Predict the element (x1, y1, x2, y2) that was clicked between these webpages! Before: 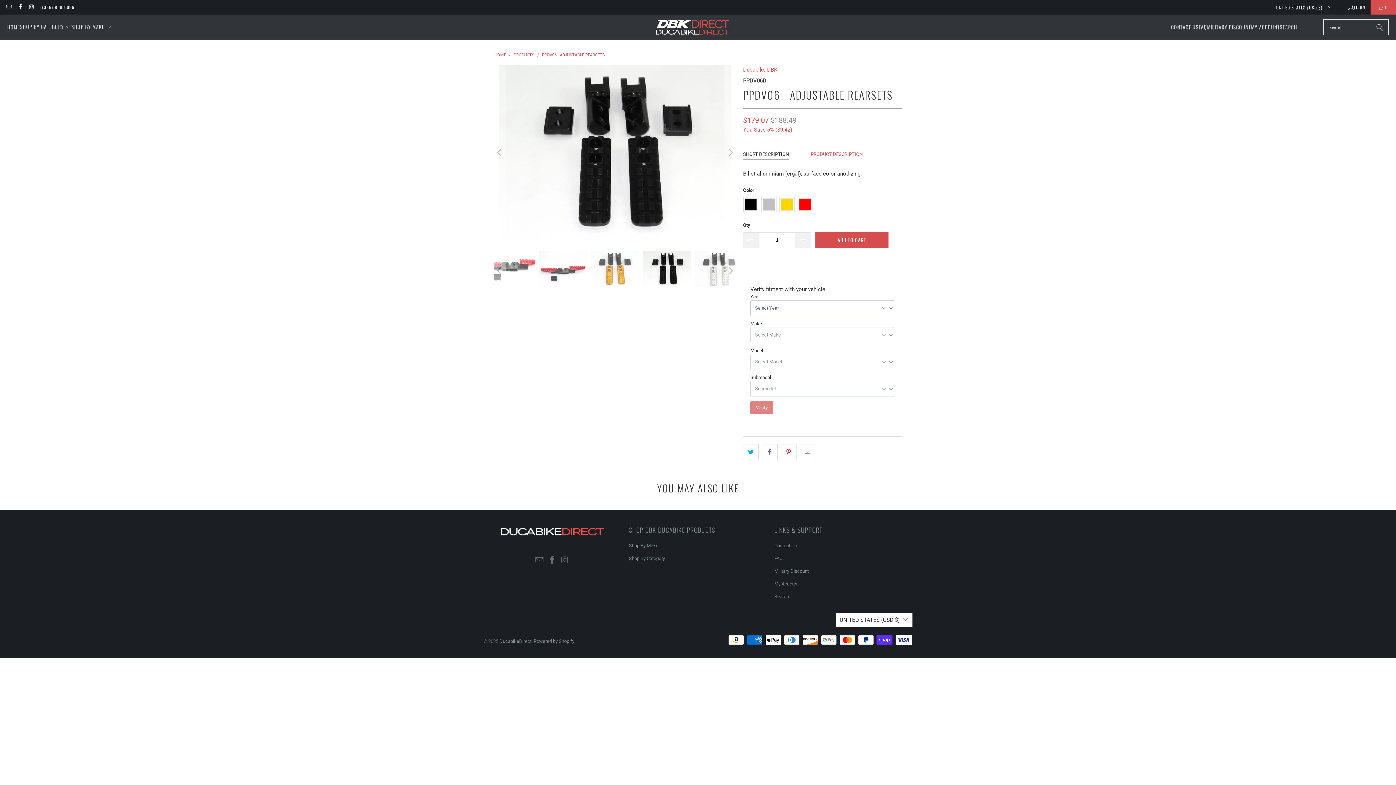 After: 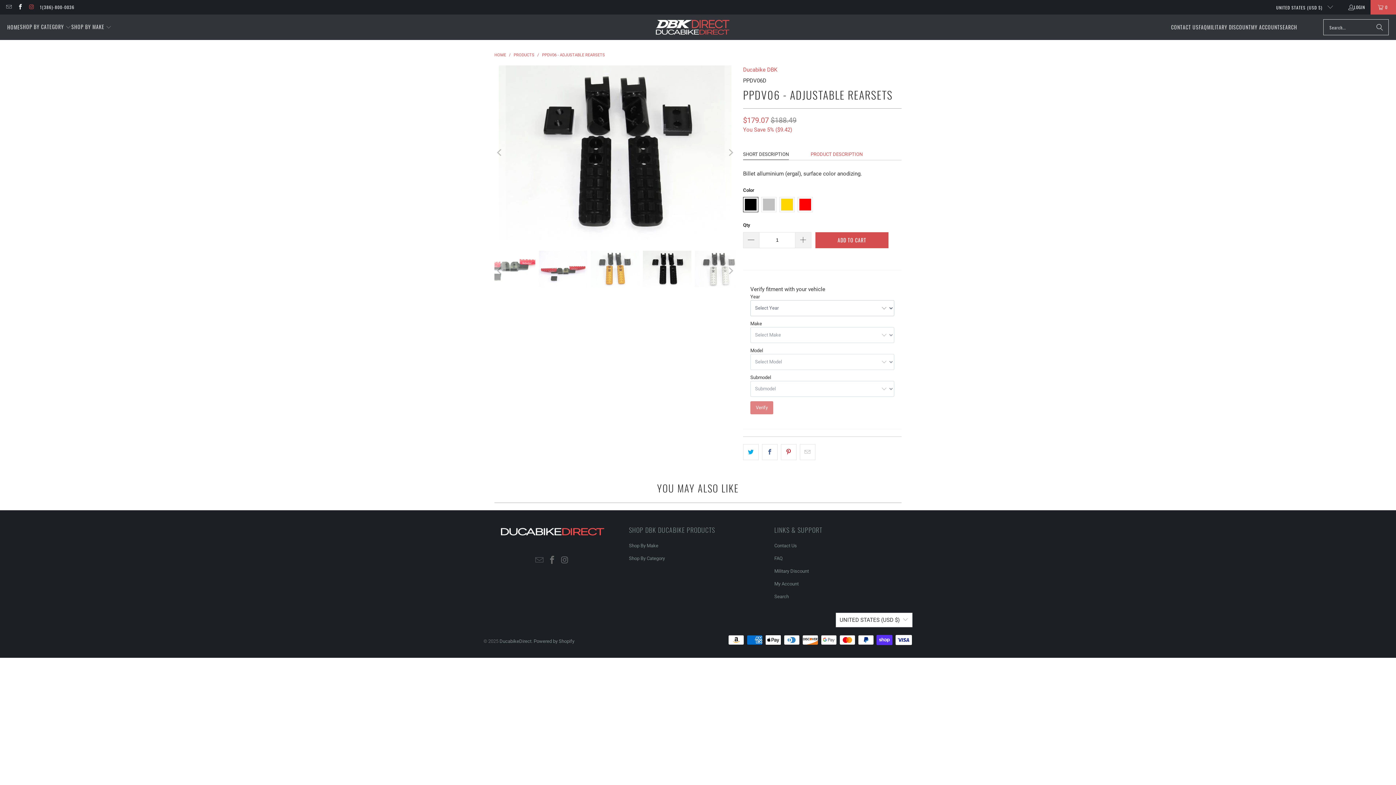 Action: bbox: (28, 4, 34, 10)